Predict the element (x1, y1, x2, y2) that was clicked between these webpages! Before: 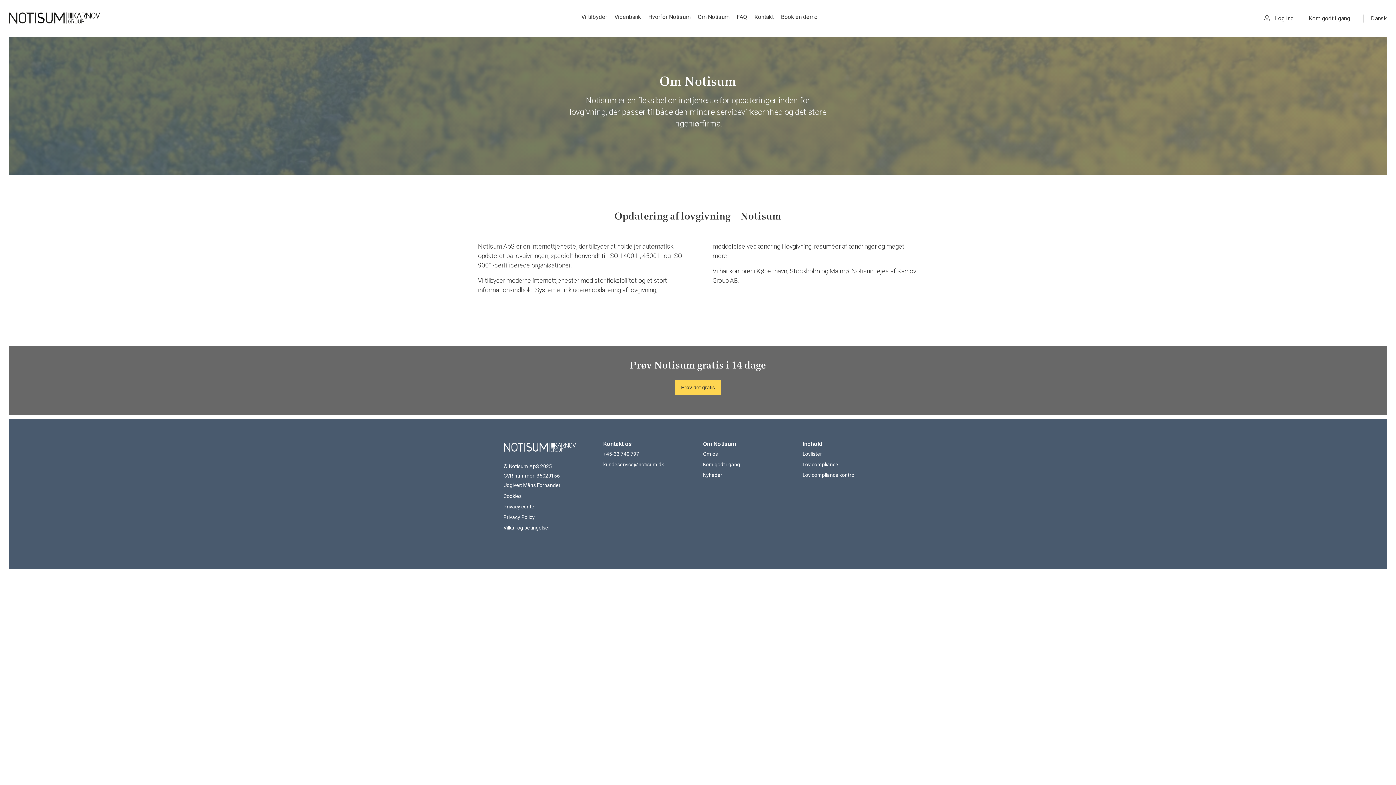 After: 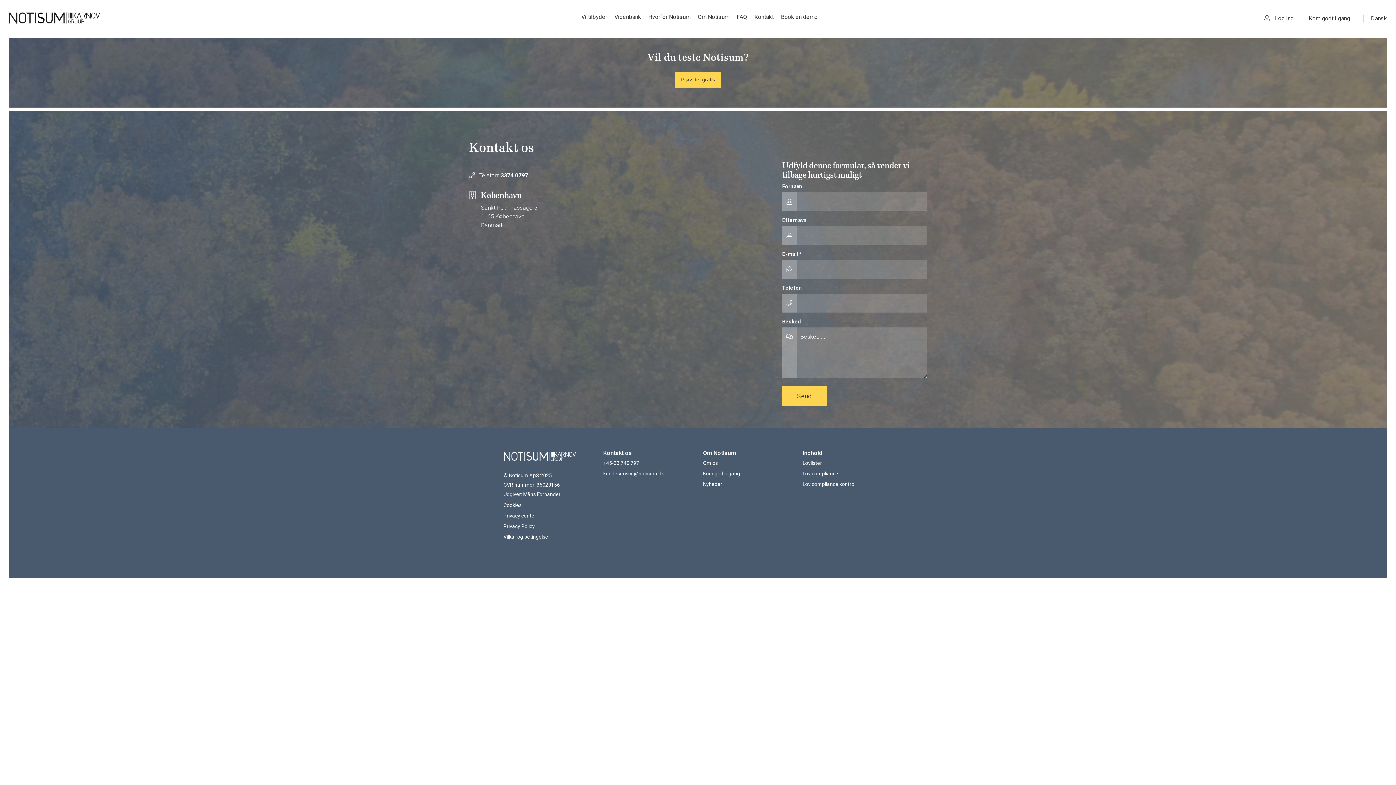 Action: bbox: (754, 10, 773, 23) label: Kontakt